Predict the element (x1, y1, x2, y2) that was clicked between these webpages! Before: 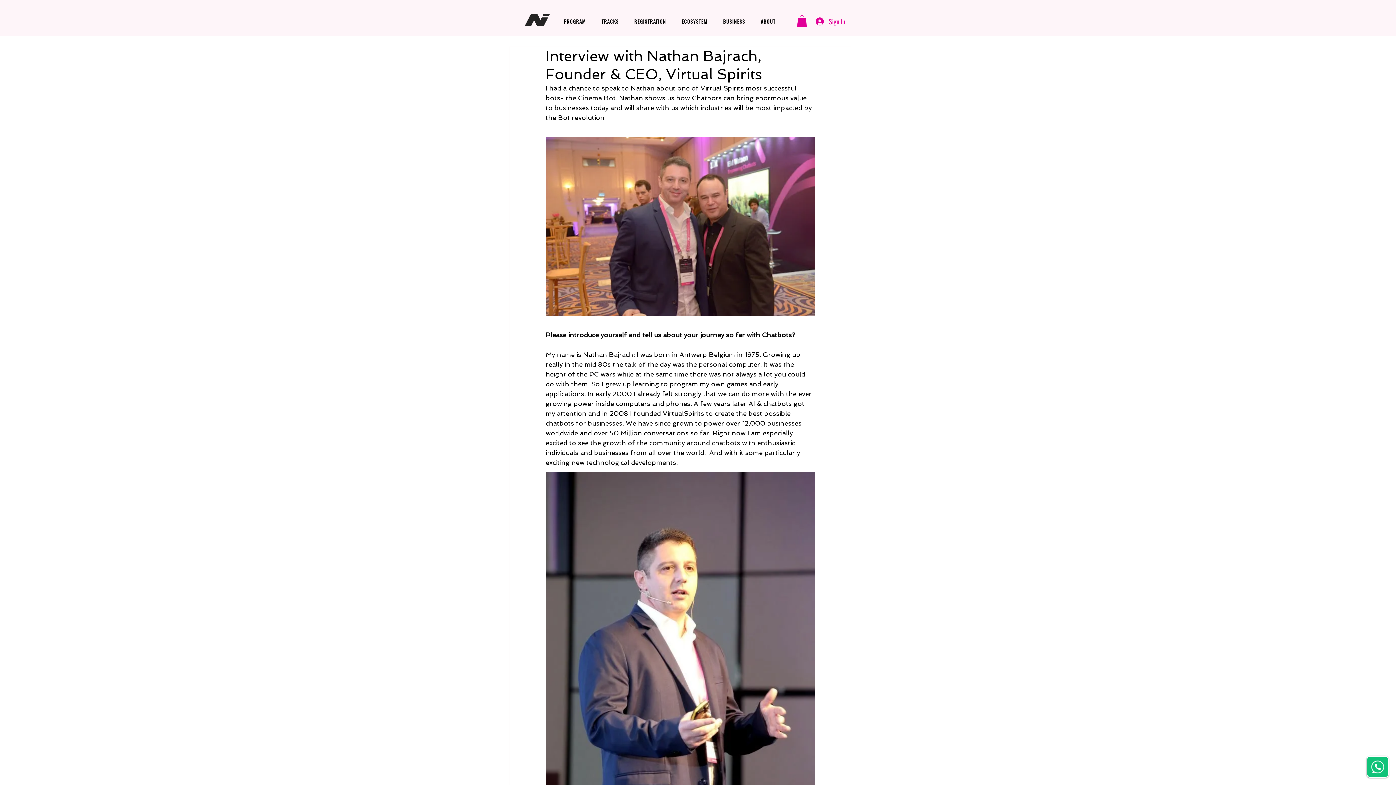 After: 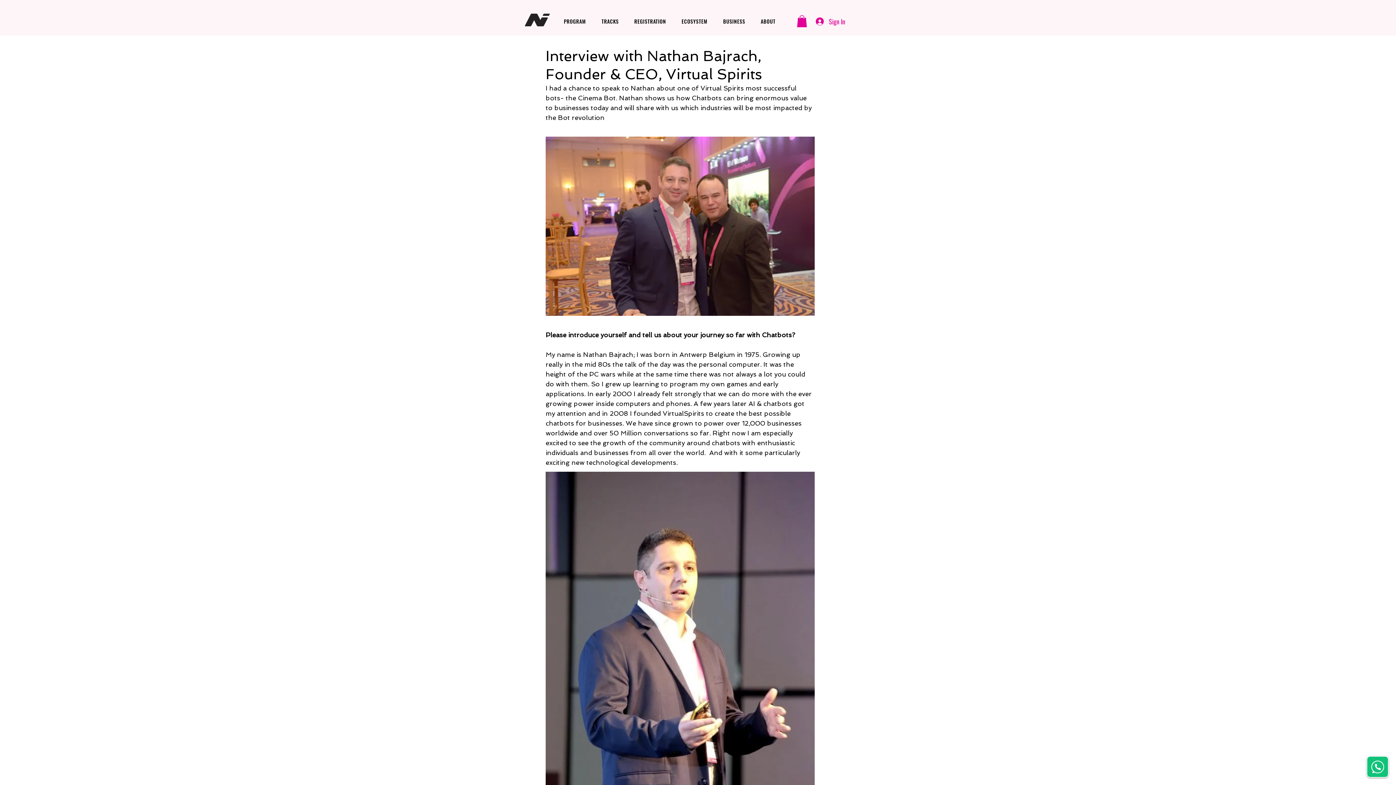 Action: bbox: (633, 13, 678, 28) label: REGISTRATION